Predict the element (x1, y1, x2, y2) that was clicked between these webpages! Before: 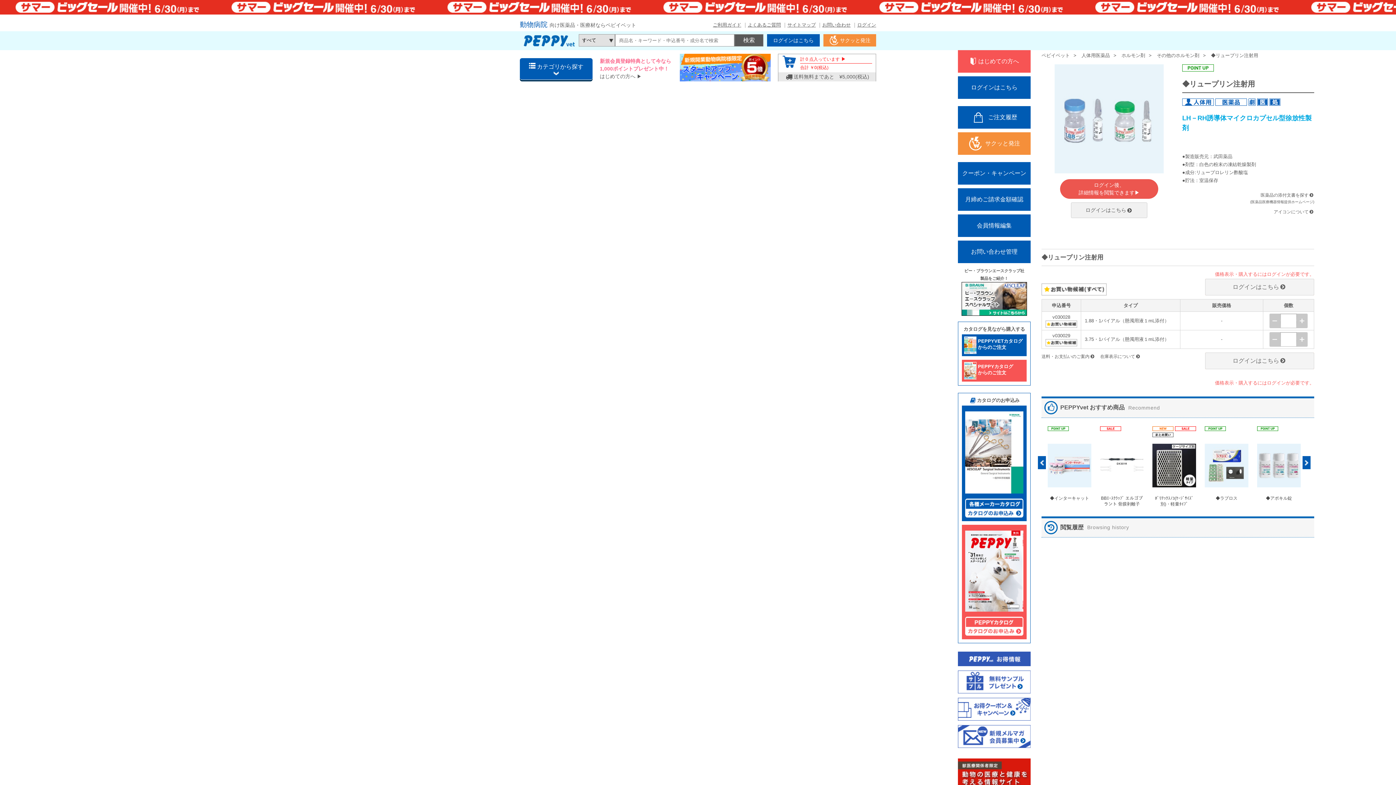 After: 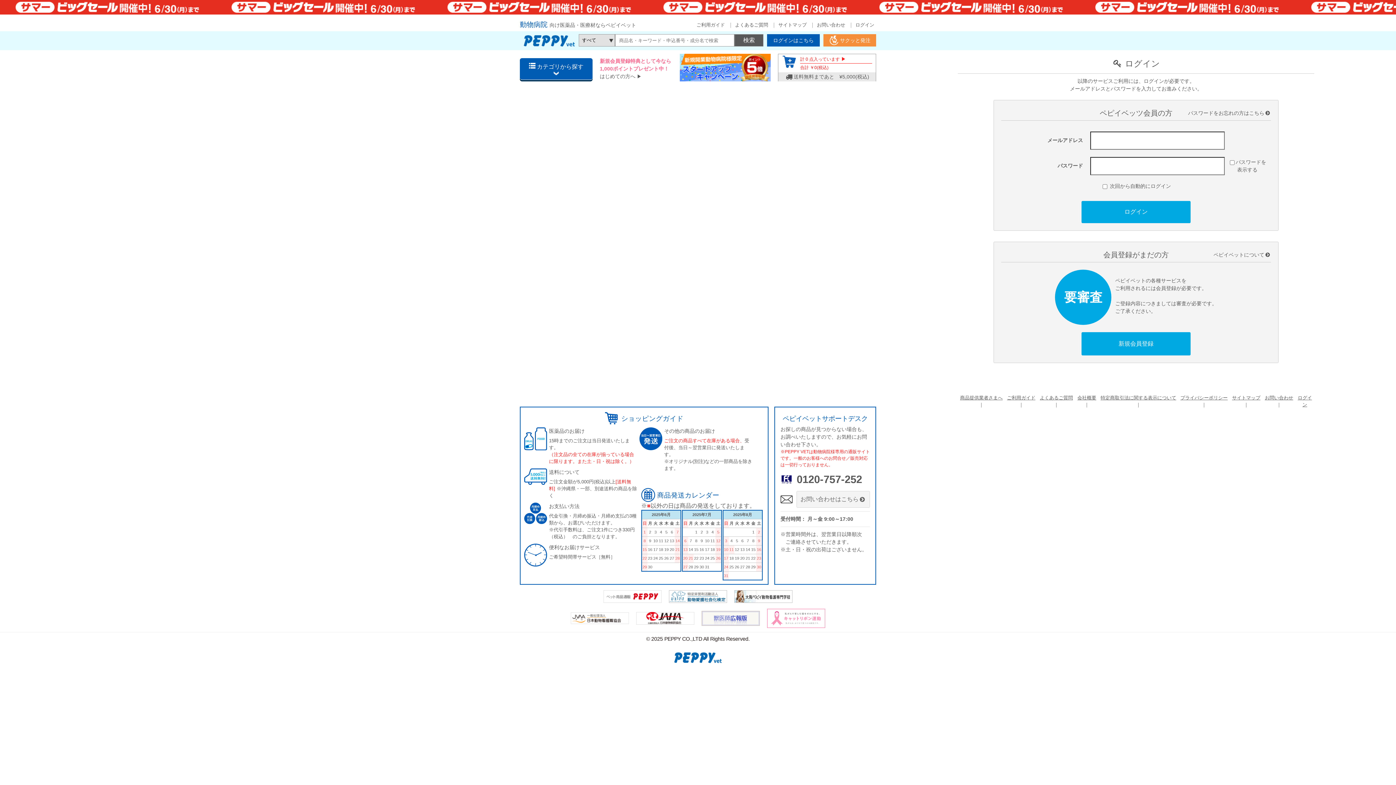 Action: label: PEPPYカタログ
からのご注文 bbox: (962, 359, 1026, 381)